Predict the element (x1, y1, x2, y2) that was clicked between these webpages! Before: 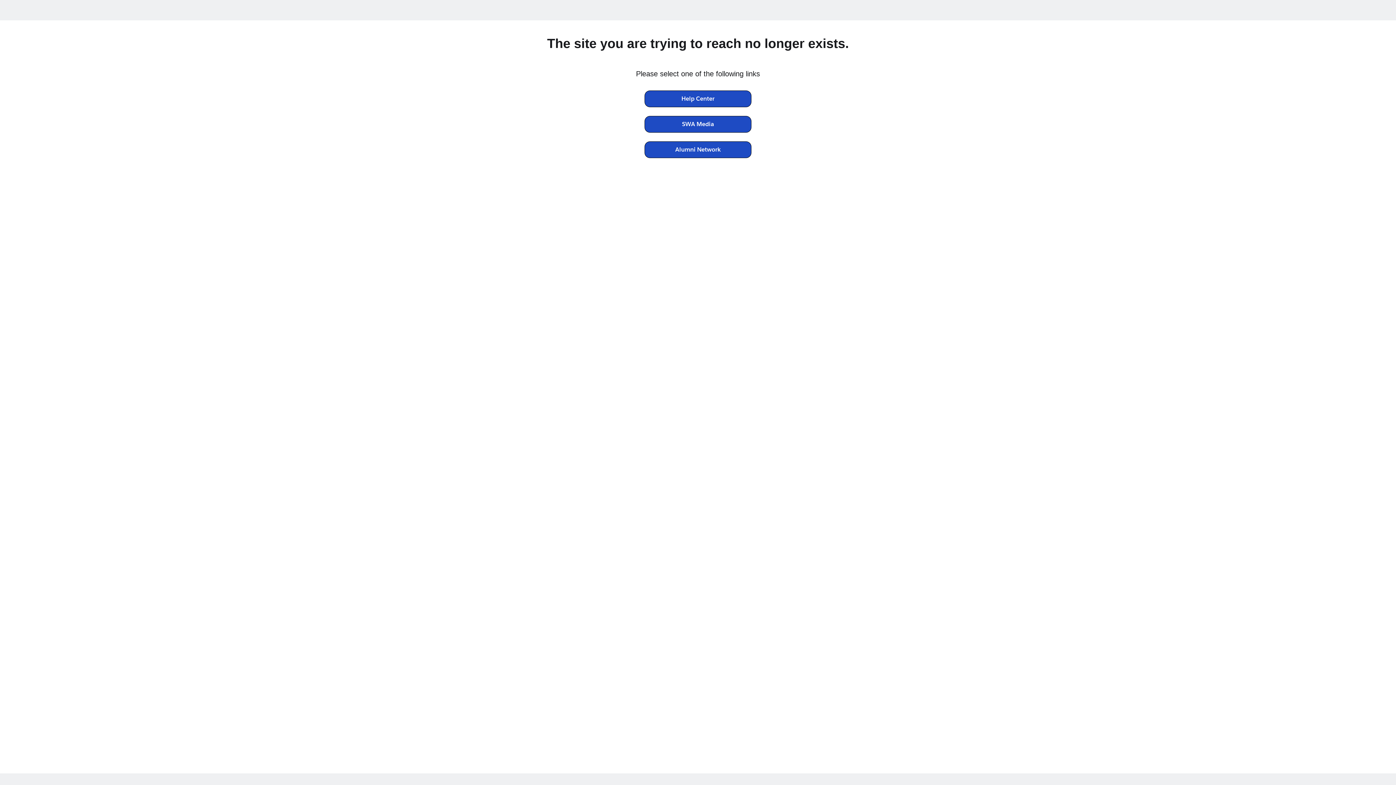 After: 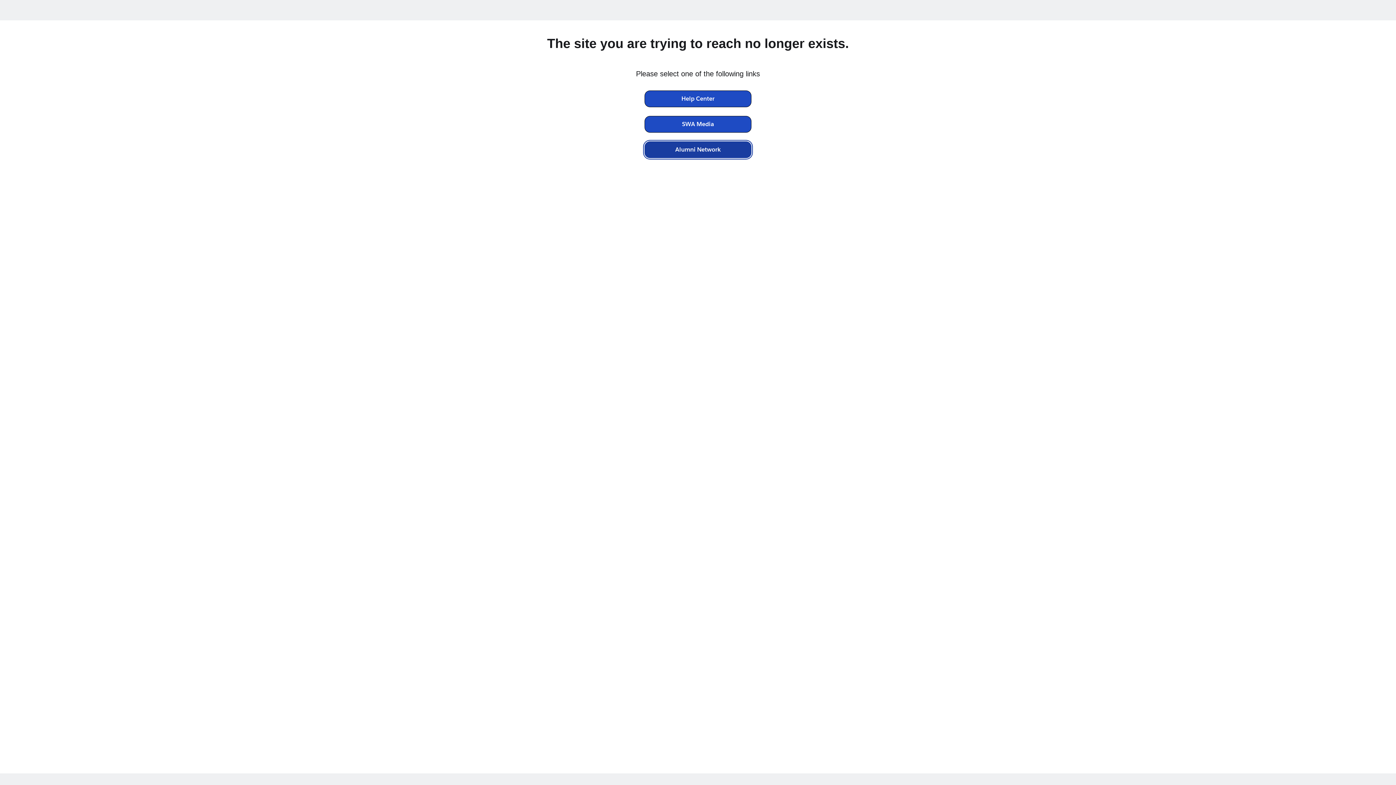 Action: label: Alumni Network (Opens a new window or page) bbox: (644, 141, 751, 158)